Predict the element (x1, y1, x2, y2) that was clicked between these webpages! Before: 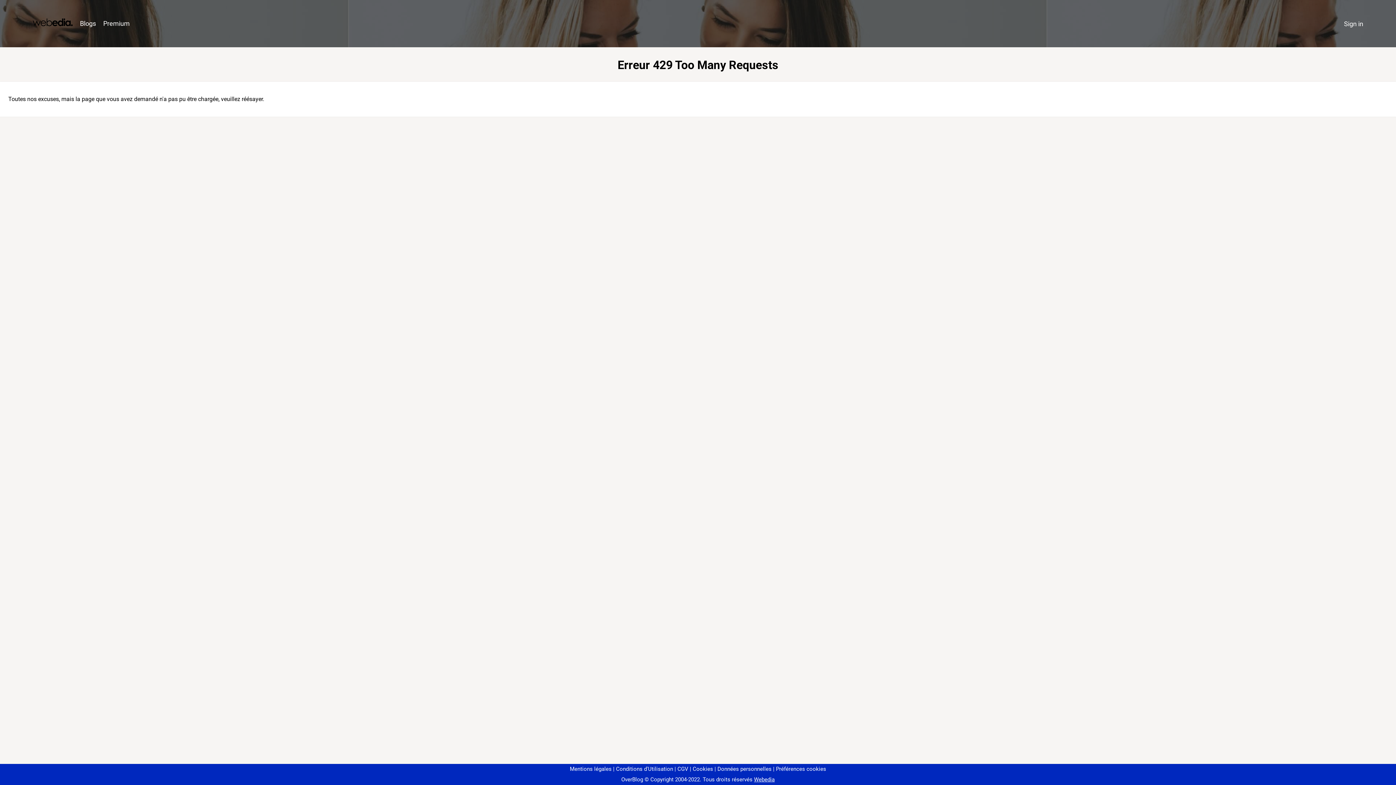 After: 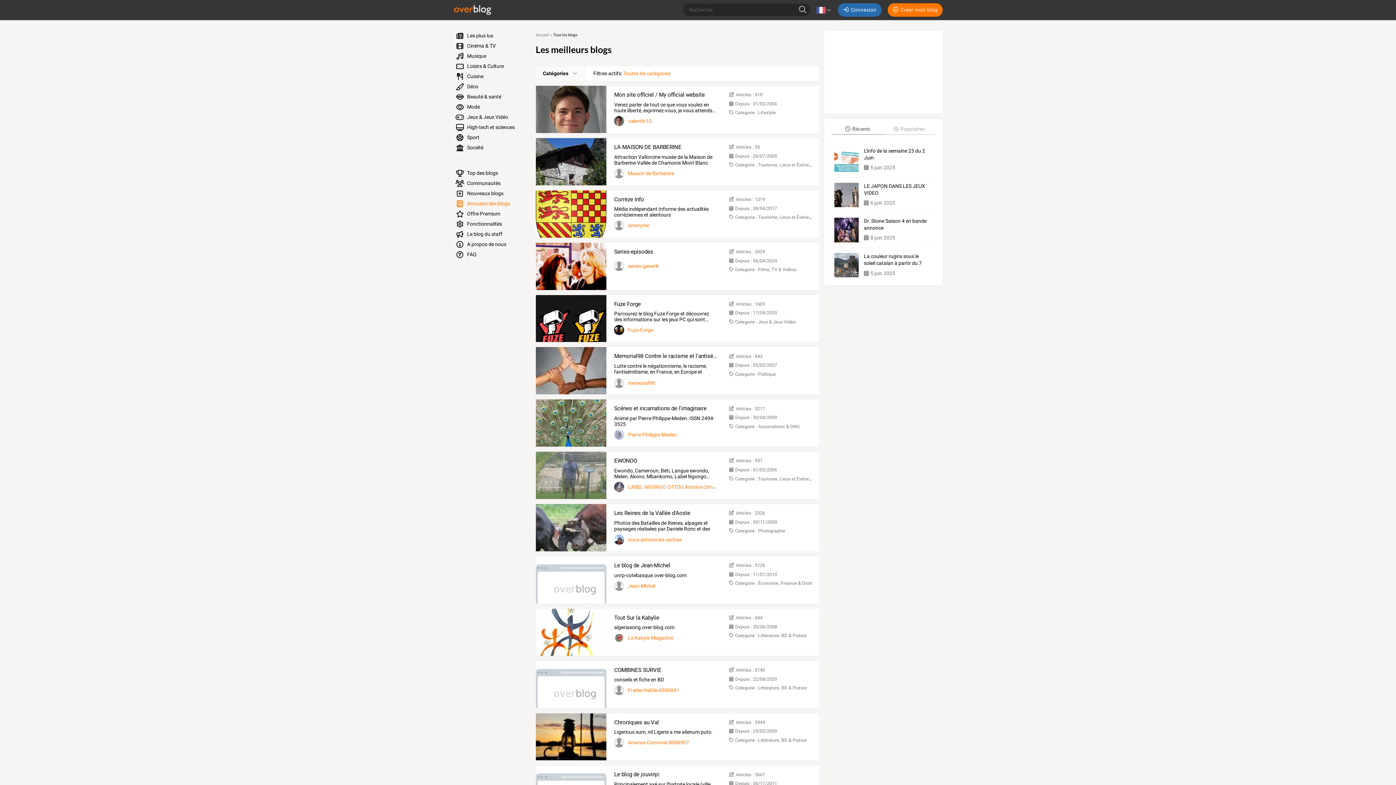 Action: bbox: (76, 16, 99, 31) label: Blogs